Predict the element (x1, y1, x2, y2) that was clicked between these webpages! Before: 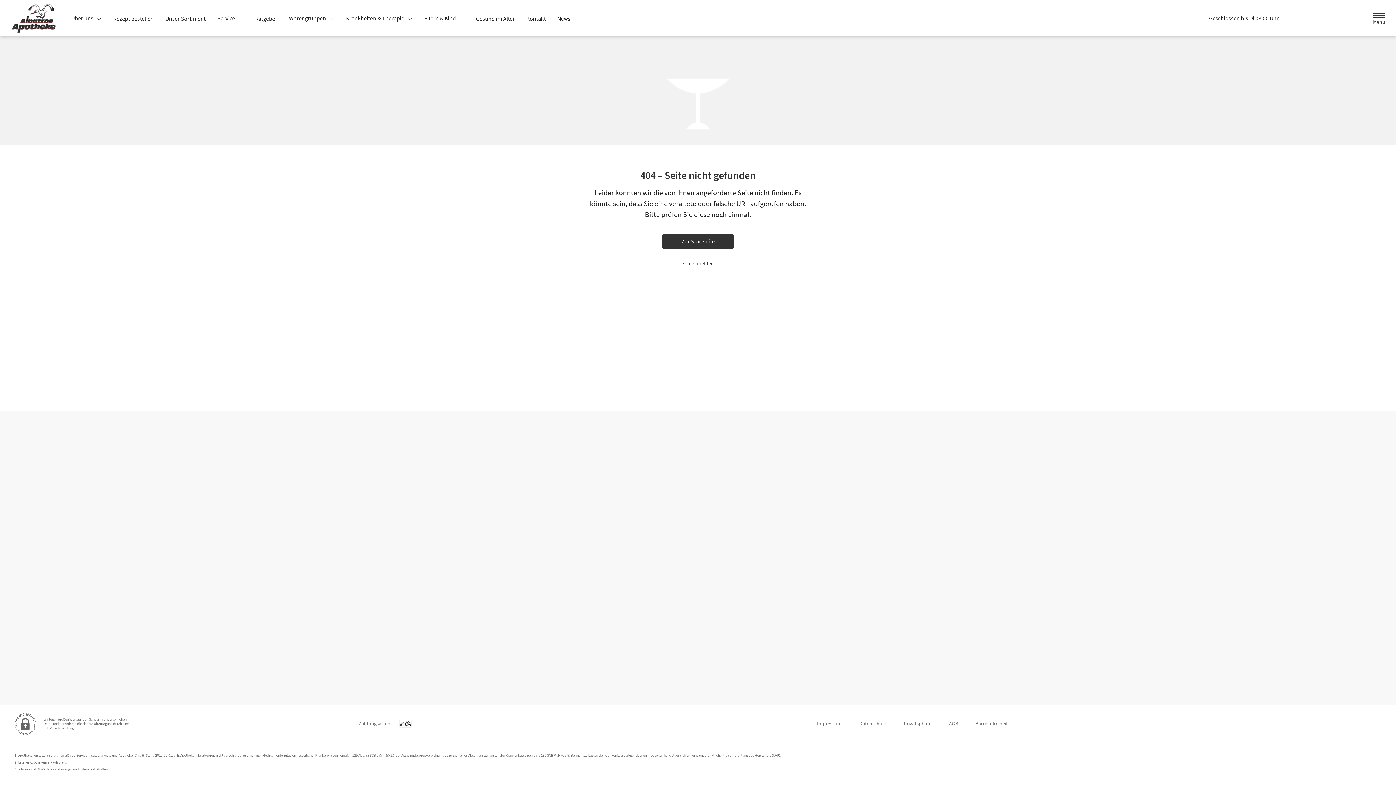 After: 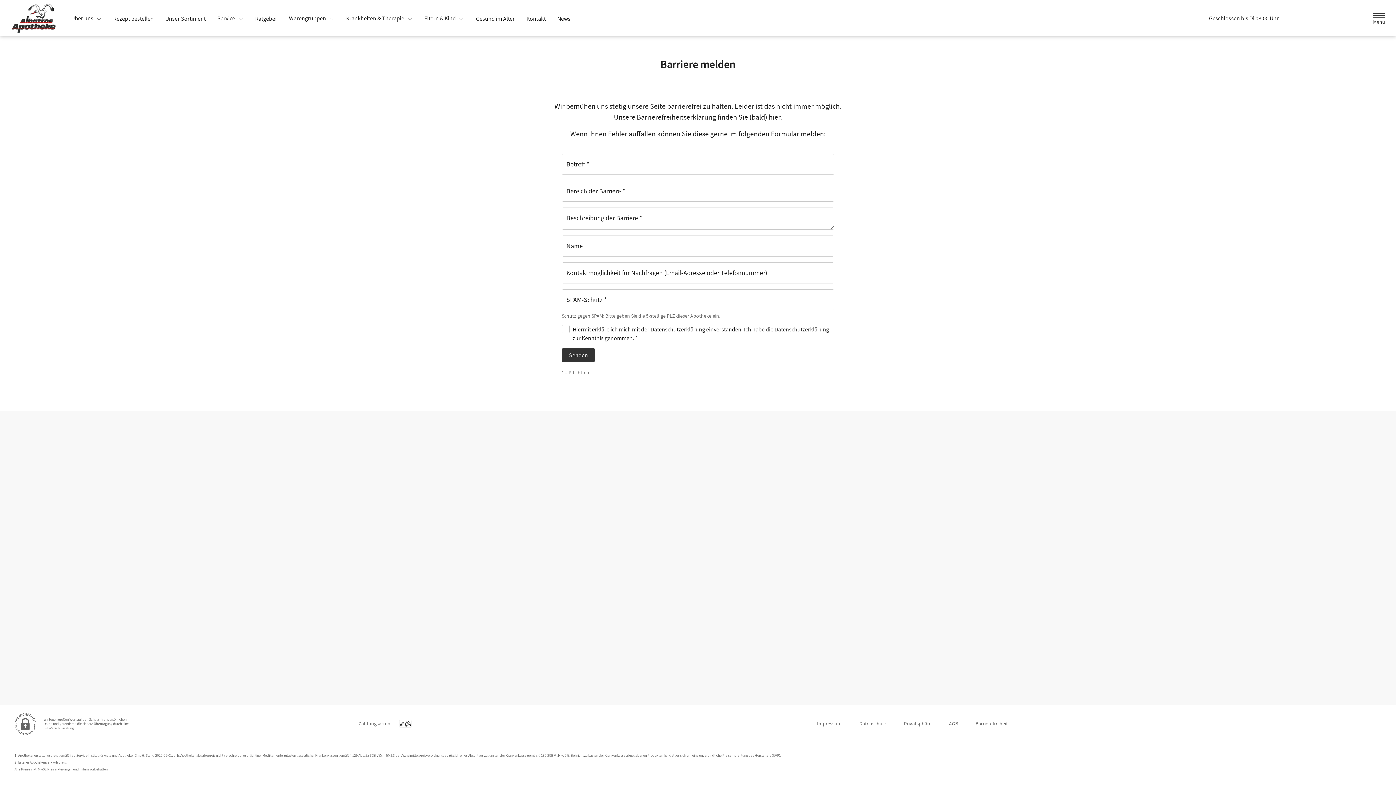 Action: label: Barrierefreiheit bbox: (975, 717, 1008, 730)